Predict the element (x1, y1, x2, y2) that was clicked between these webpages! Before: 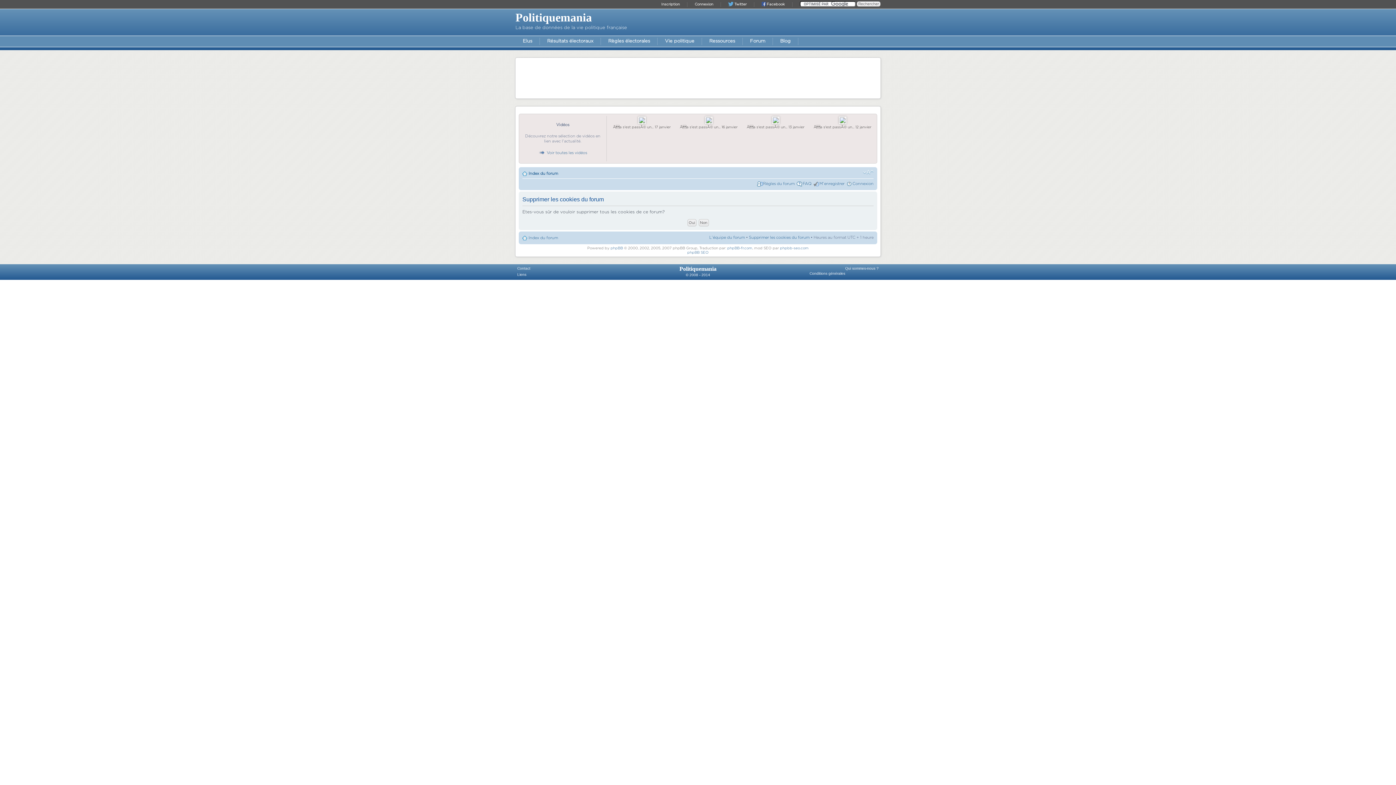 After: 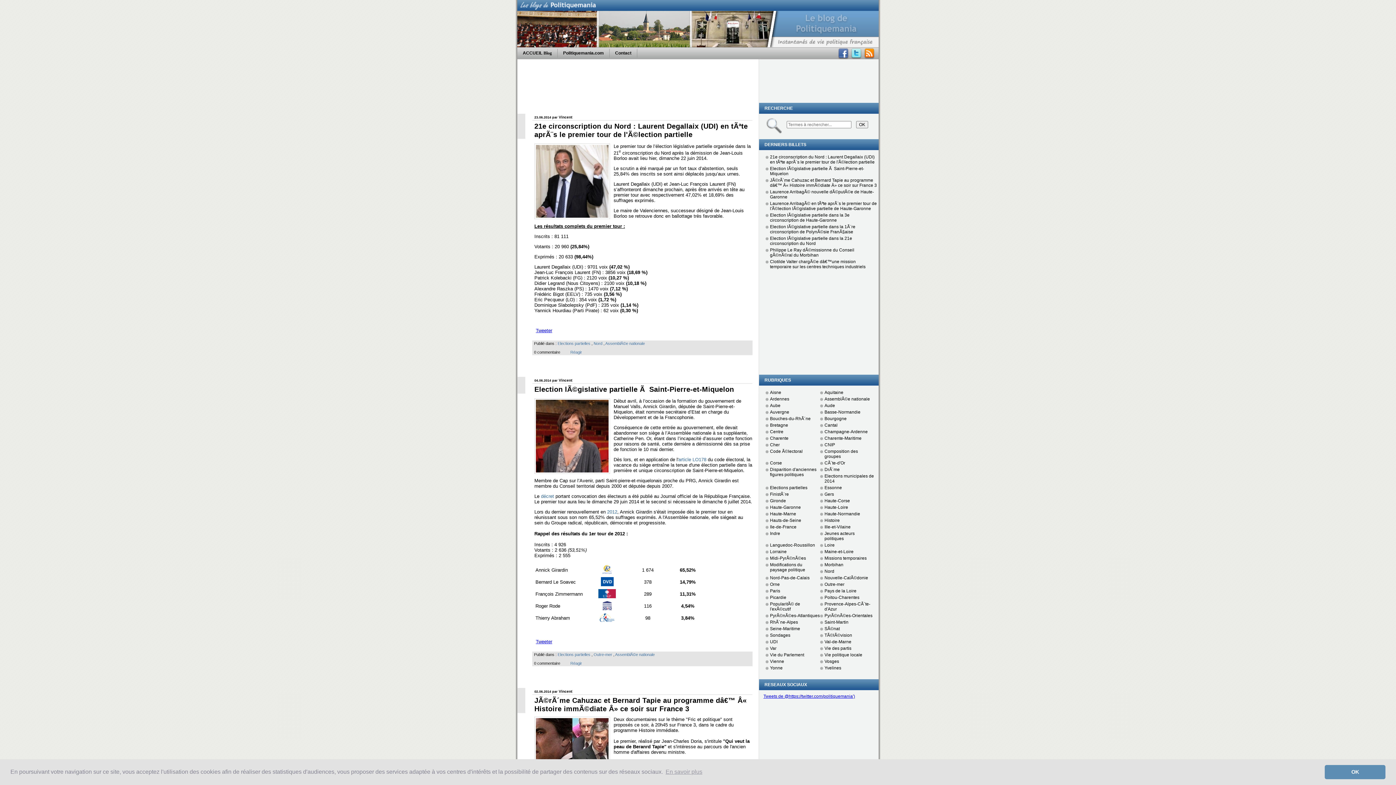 Action: bbox: (773, 36, 798, 46) label: Blog